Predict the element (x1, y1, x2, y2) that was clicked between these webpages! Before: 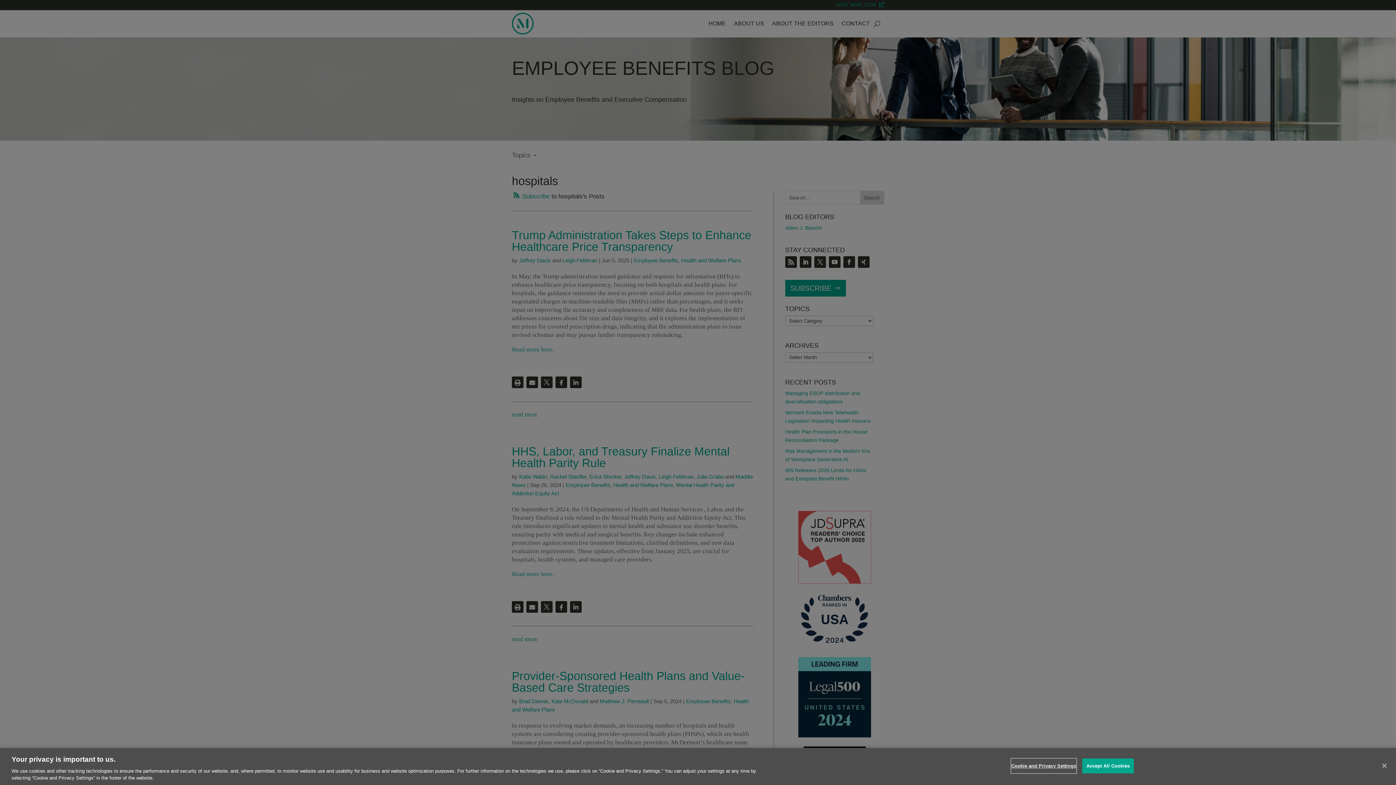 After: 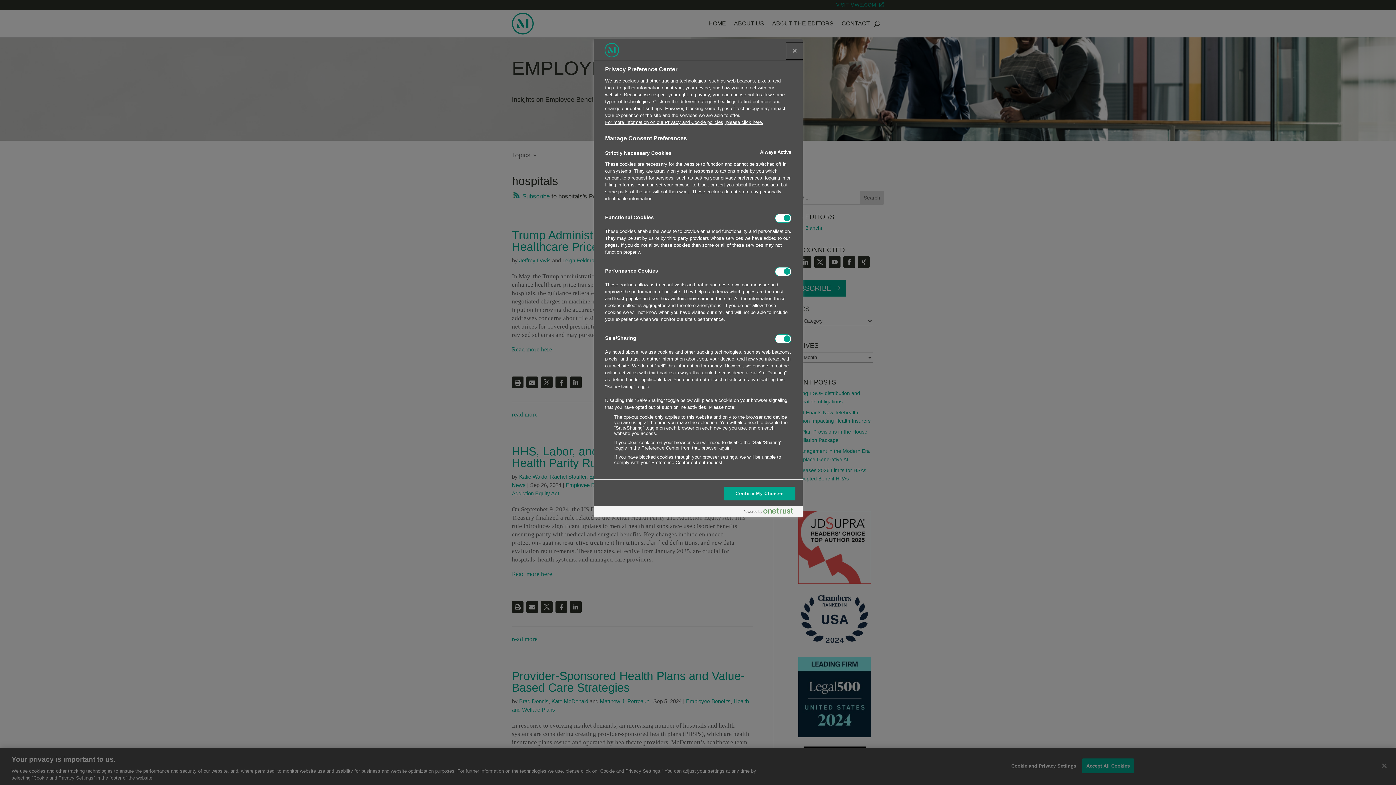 Action: bbox: (1011, 759, 1076, 773) label: Cookie and Privacy Settings